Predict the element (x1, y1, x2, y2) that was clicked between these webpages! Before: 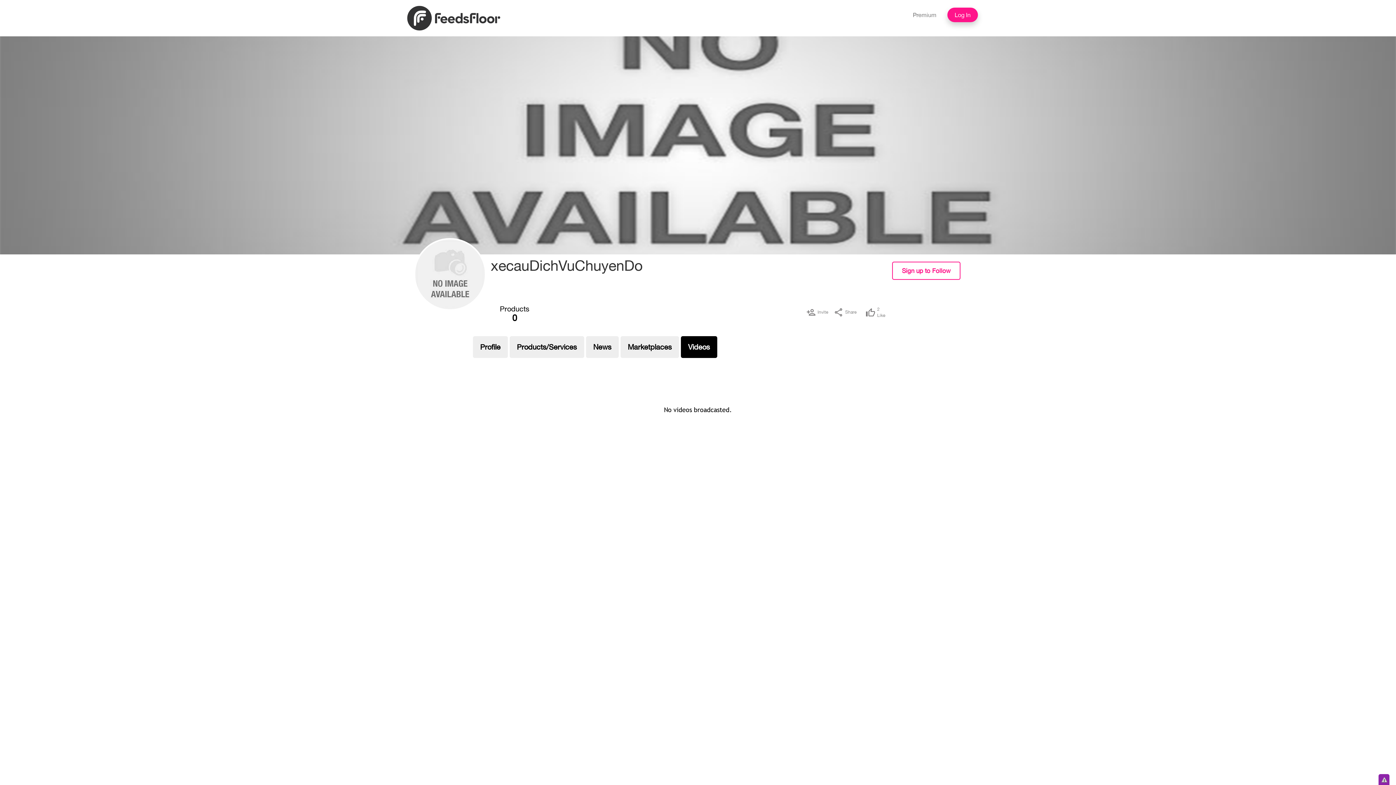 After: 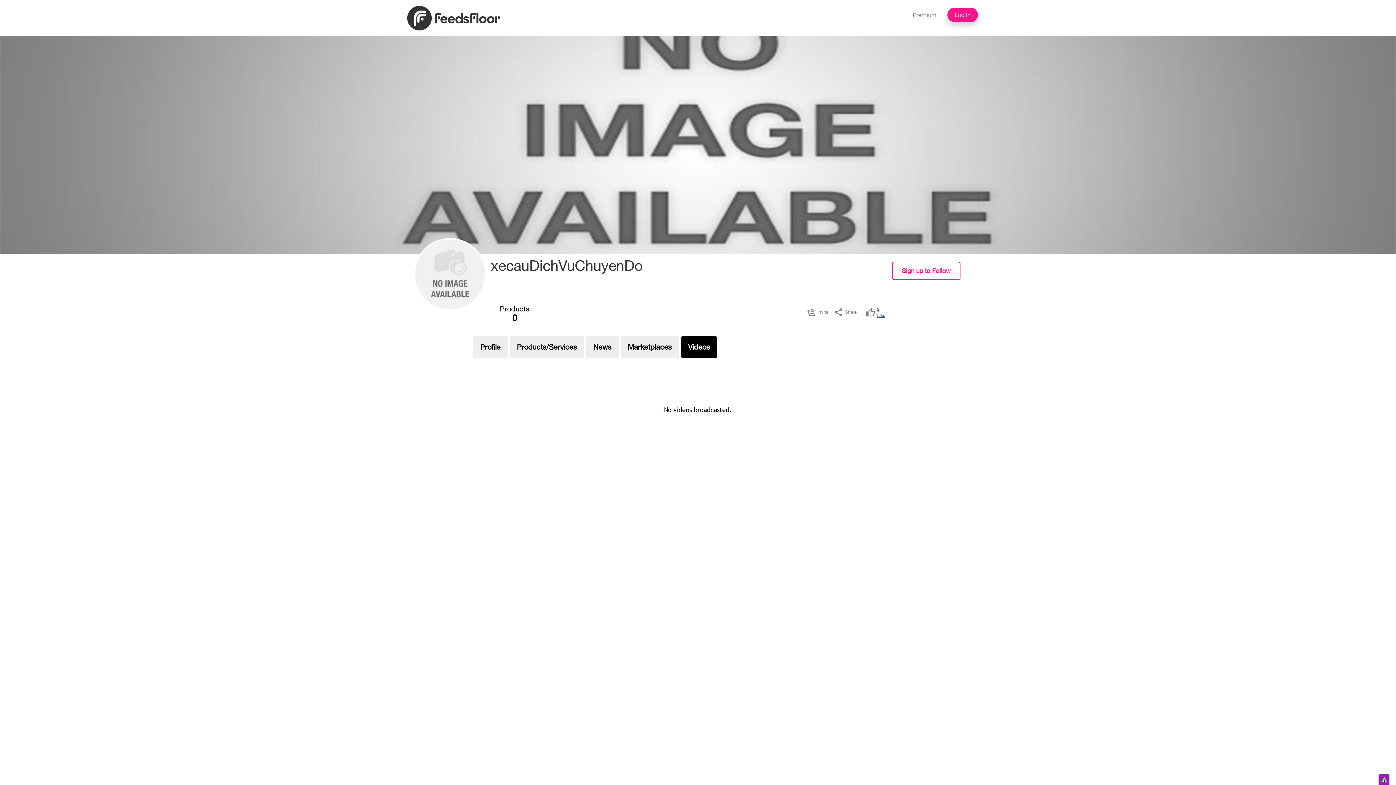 Action: bbox: (865, 302, 885, 322) label: 2
Like